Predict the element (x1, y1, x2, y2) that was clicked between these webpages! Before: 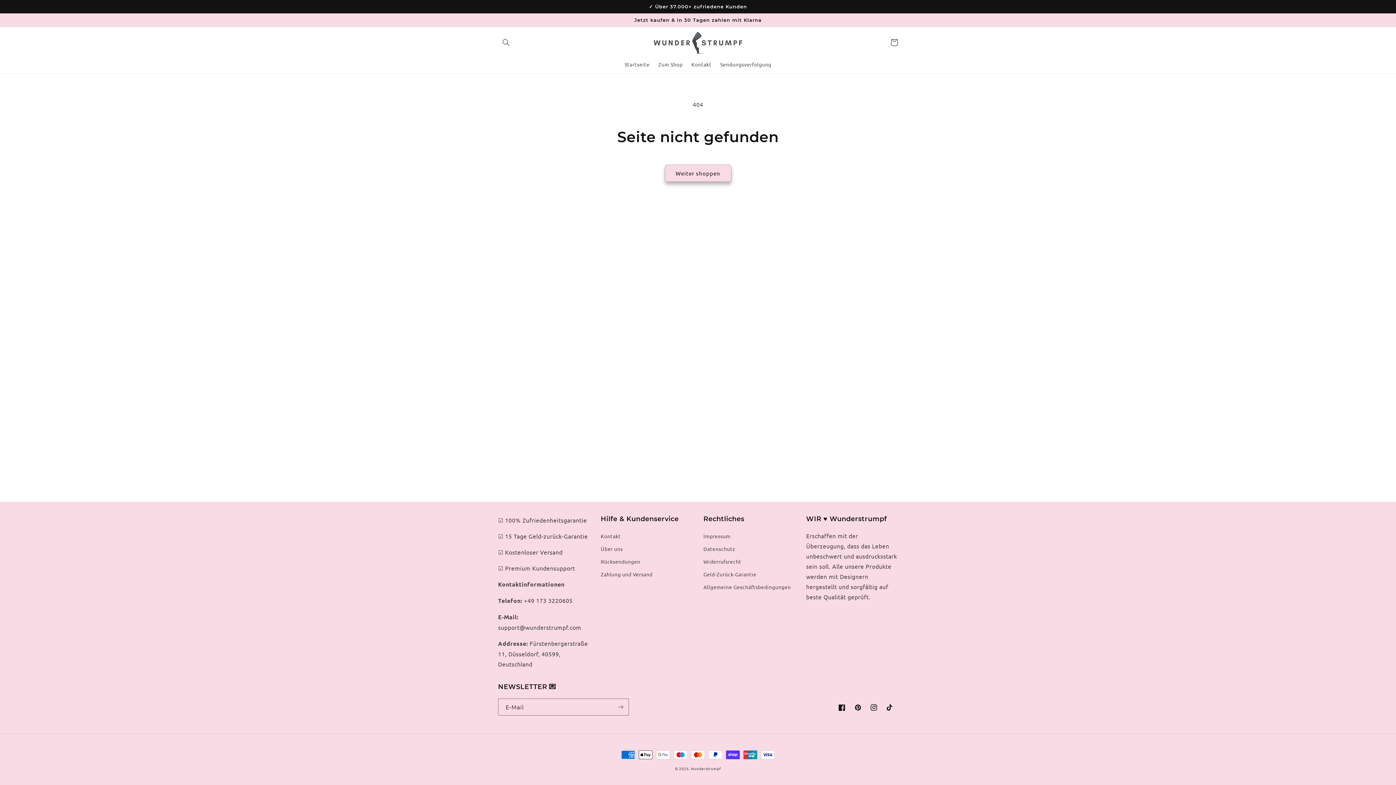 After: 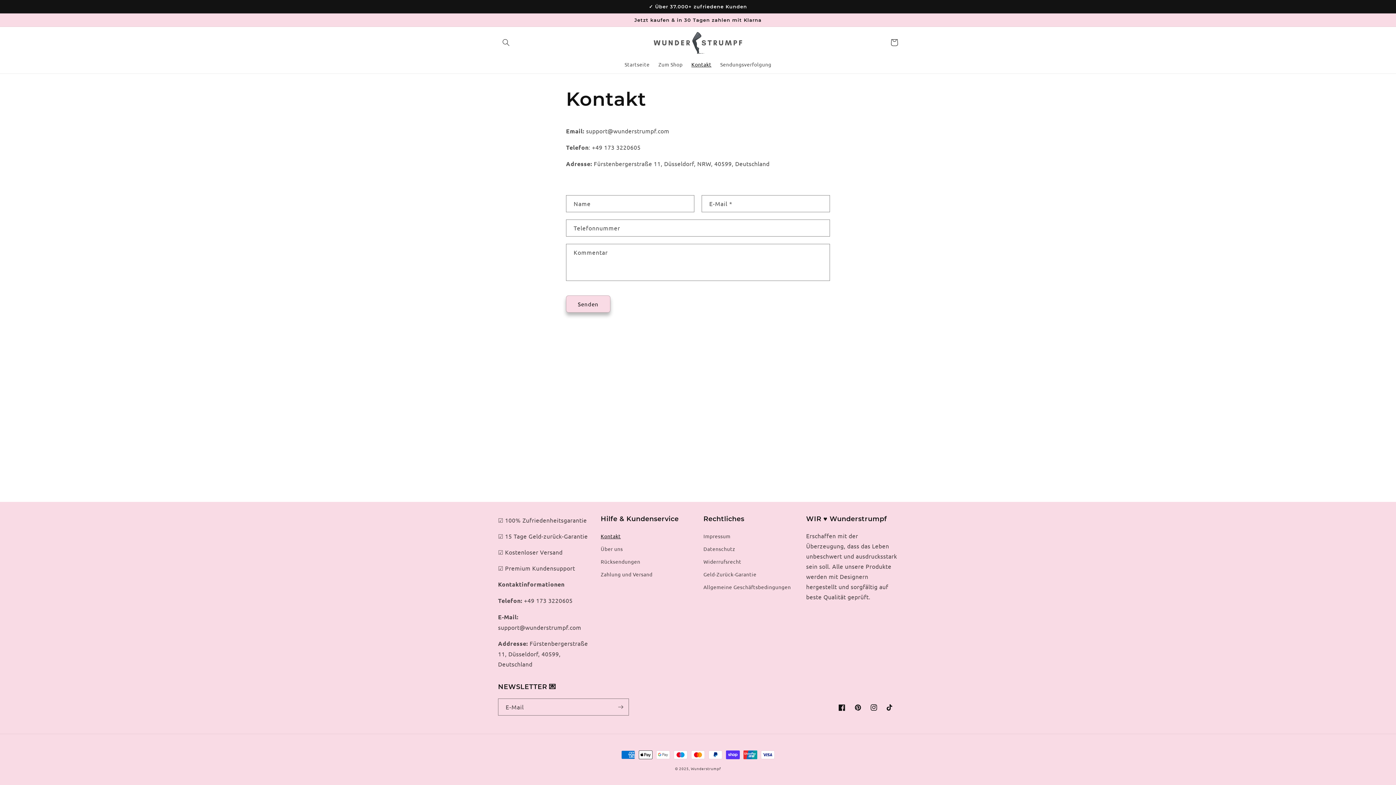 Action: label: Kontakt bbox: (687, 56, 716, 72)